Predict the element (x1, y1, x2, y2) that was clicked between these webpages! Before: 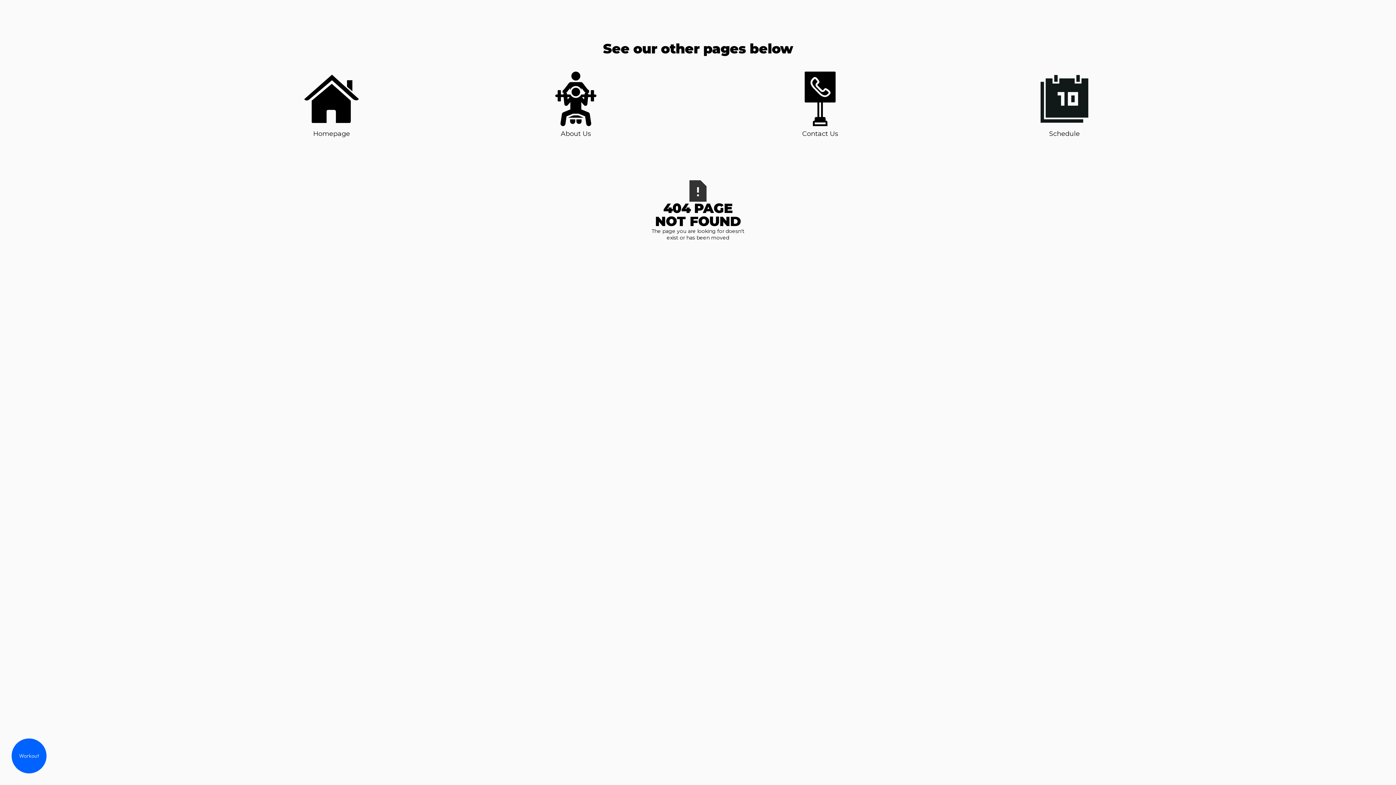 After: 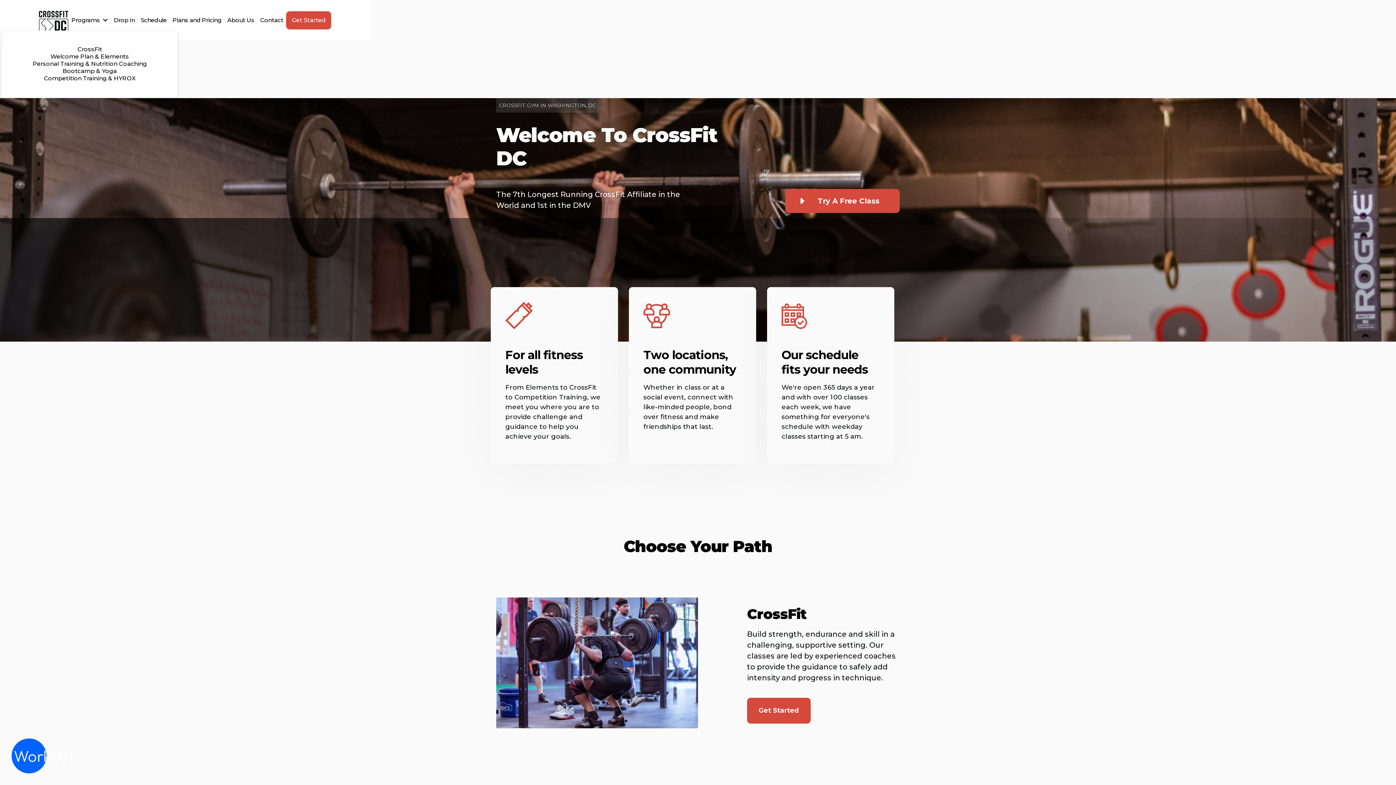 Action: bbox: (304, 71, 358, 138) label: Homepage